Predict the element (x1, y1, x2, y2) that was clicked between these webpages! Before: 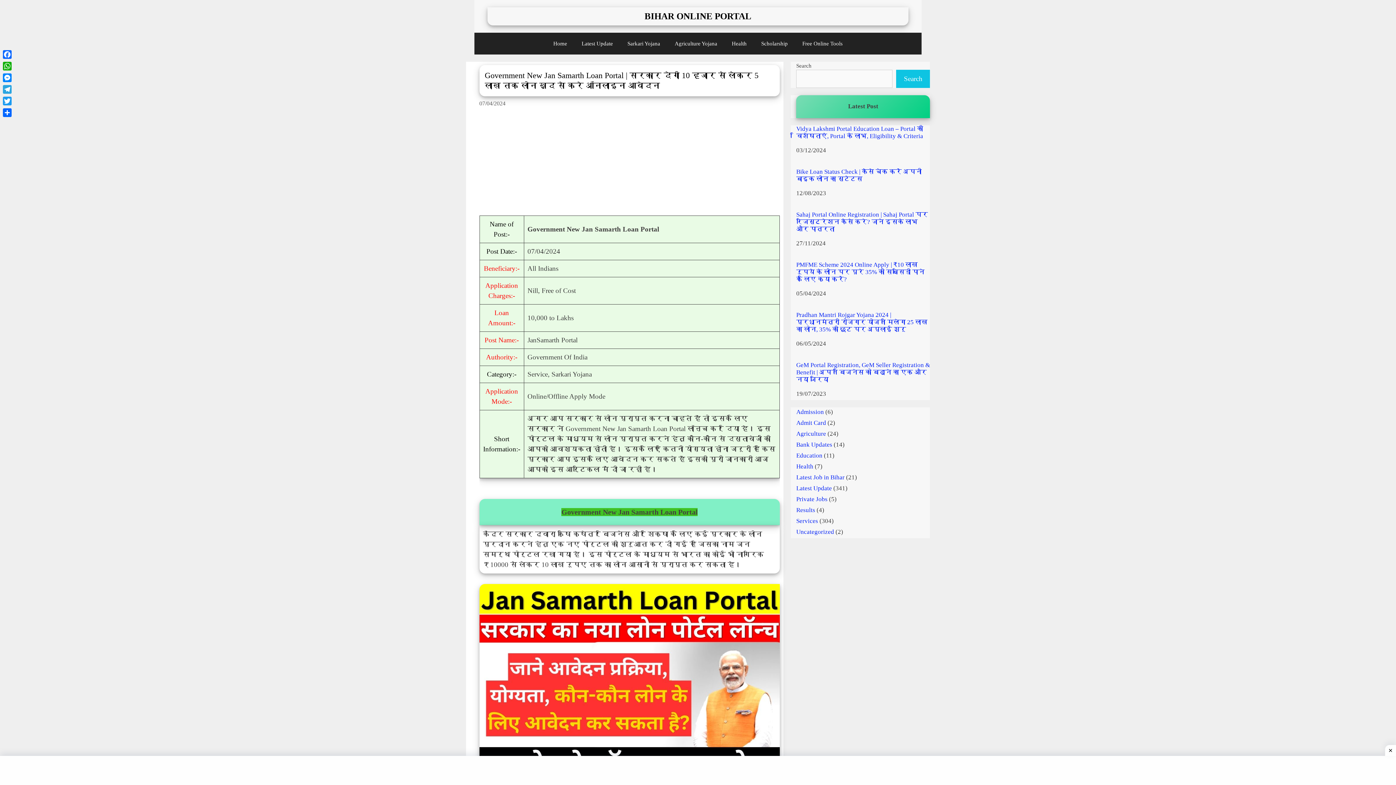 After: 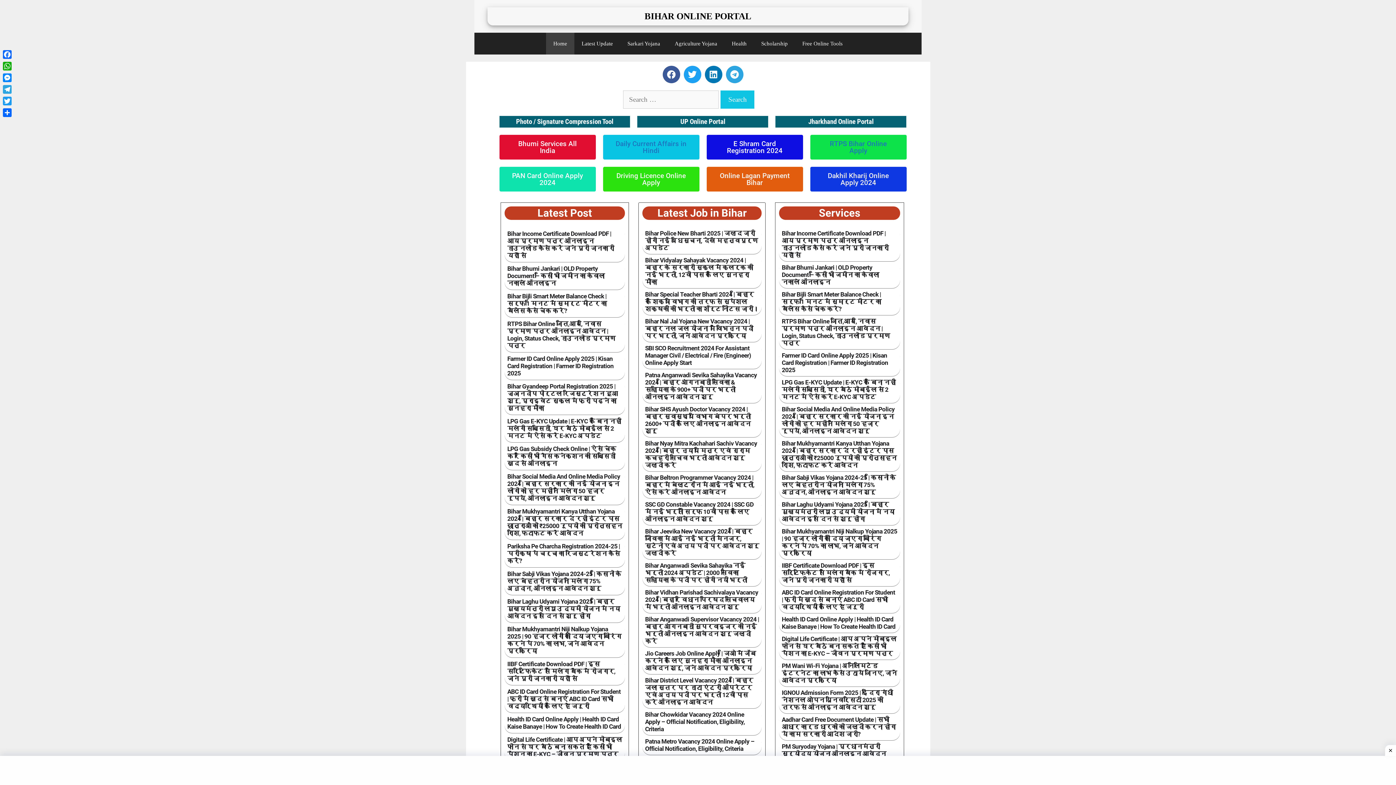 Action: label: Home bbox: (546, 32, 574, 54)